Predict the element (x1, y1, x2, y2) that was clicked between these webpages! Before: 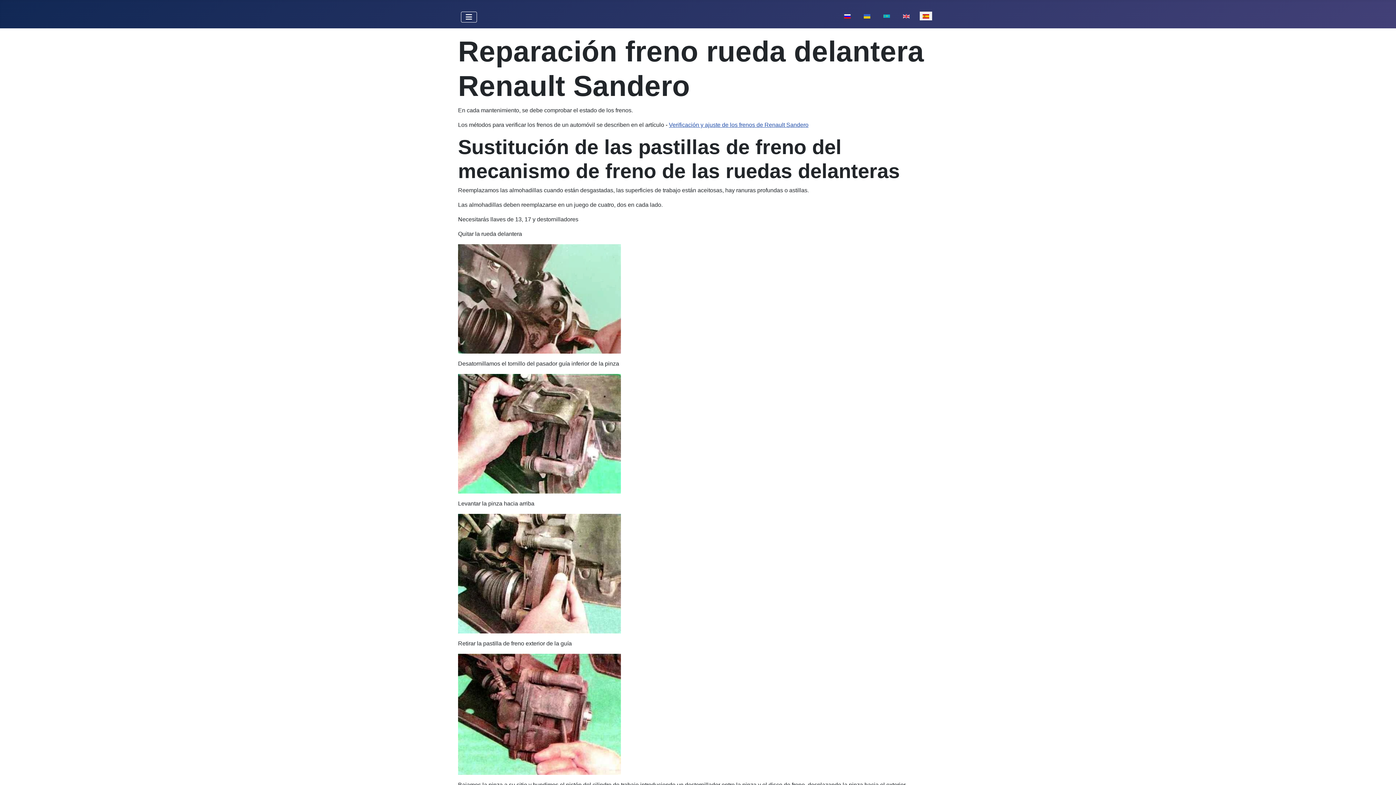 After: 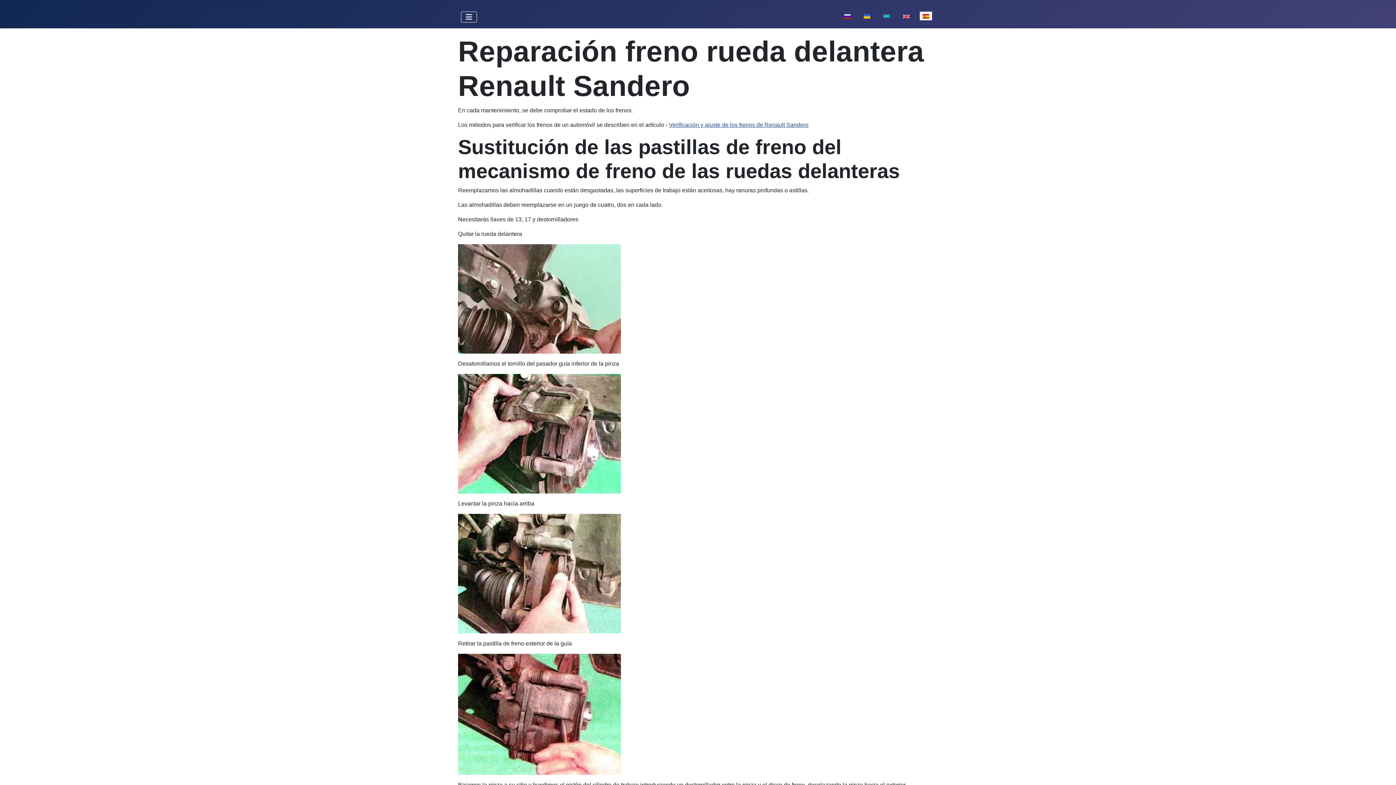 Action: bbox: (920, 9, 932, 21)